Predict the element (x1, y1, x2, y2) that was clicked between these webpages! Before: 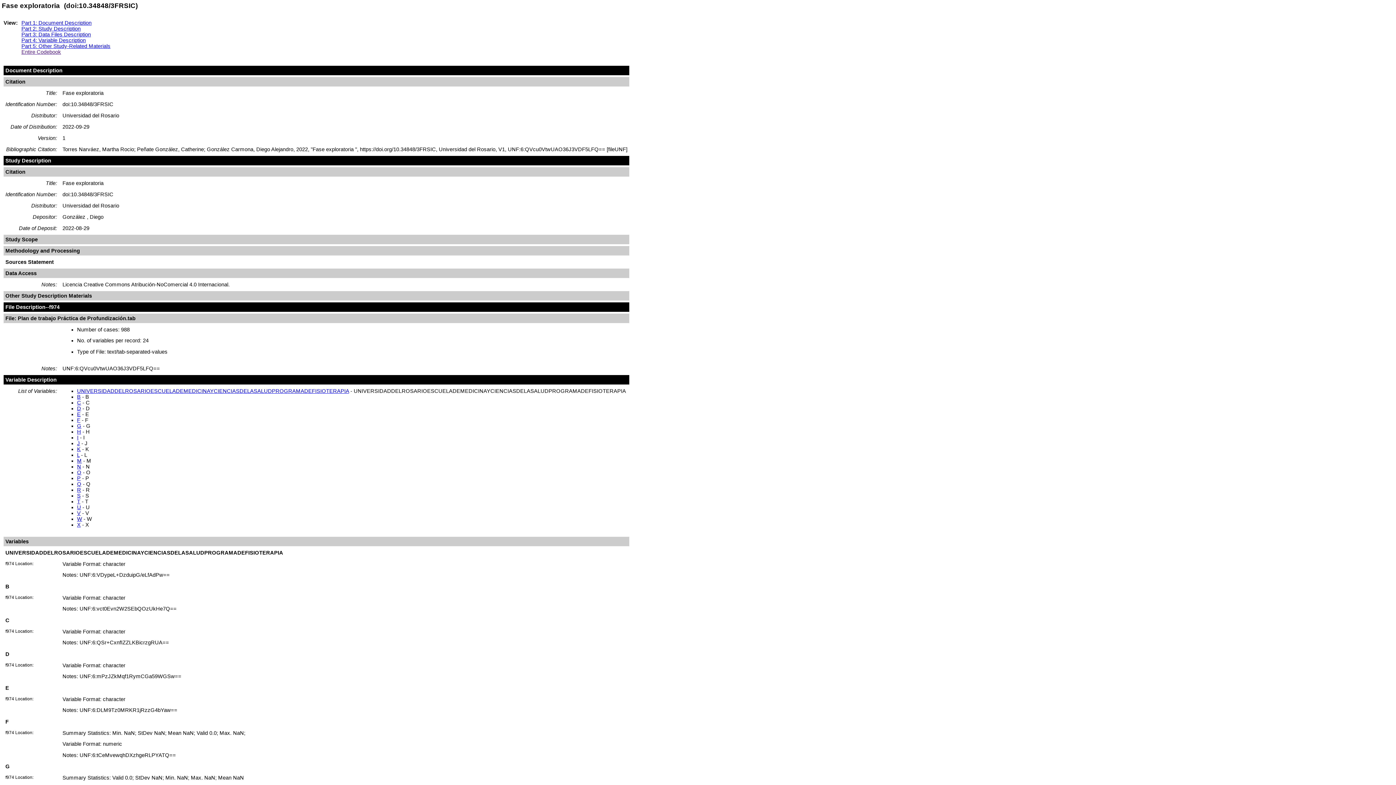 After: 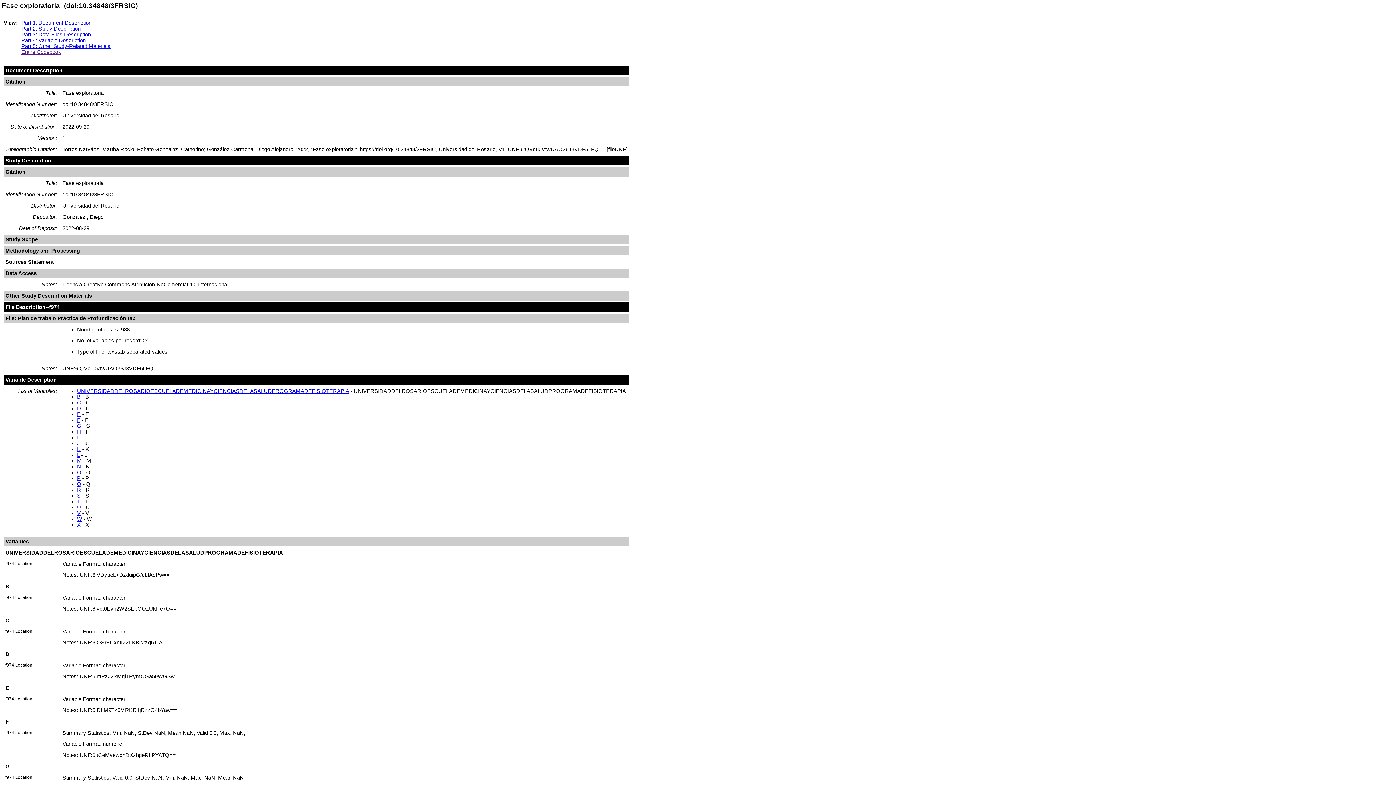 Action: label: Study Description bbox: (5, 157, 51, 163)